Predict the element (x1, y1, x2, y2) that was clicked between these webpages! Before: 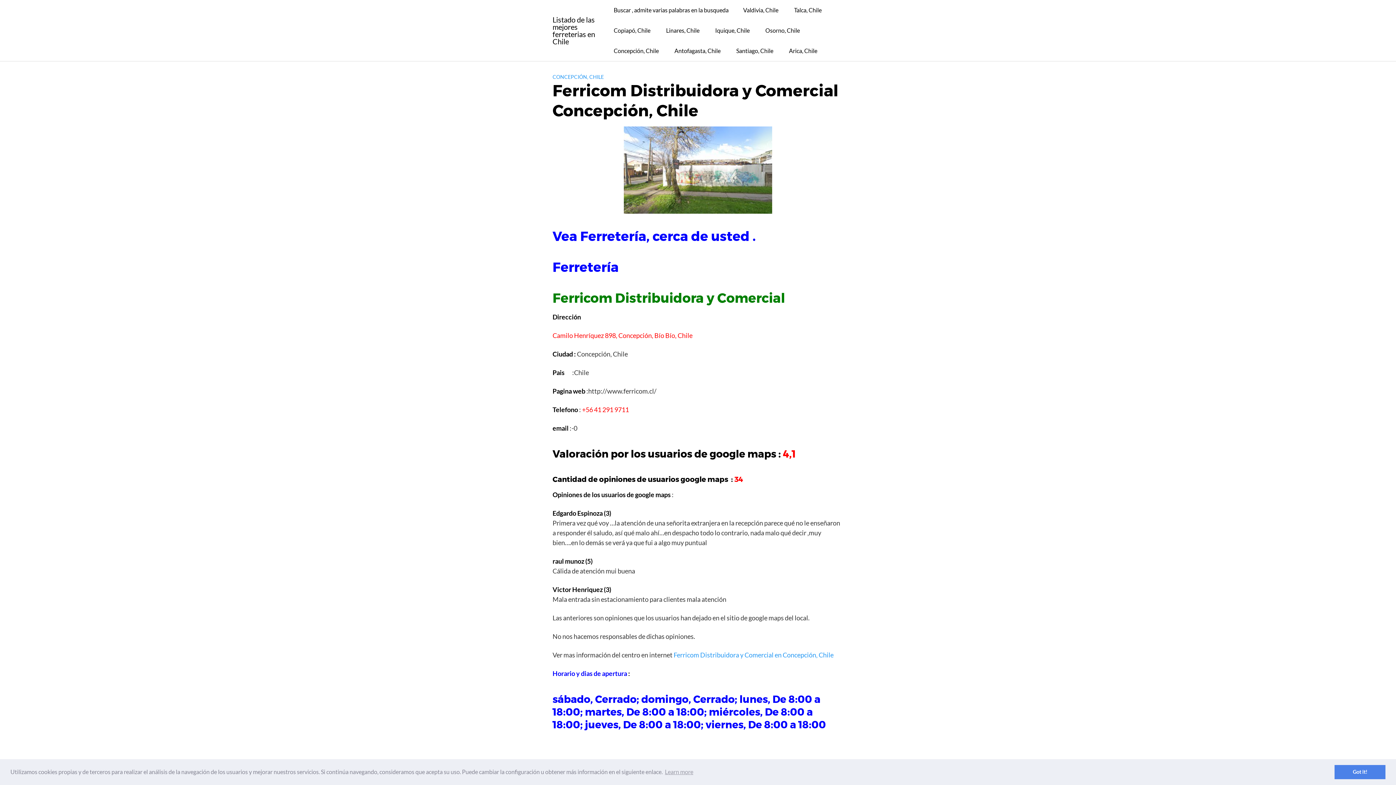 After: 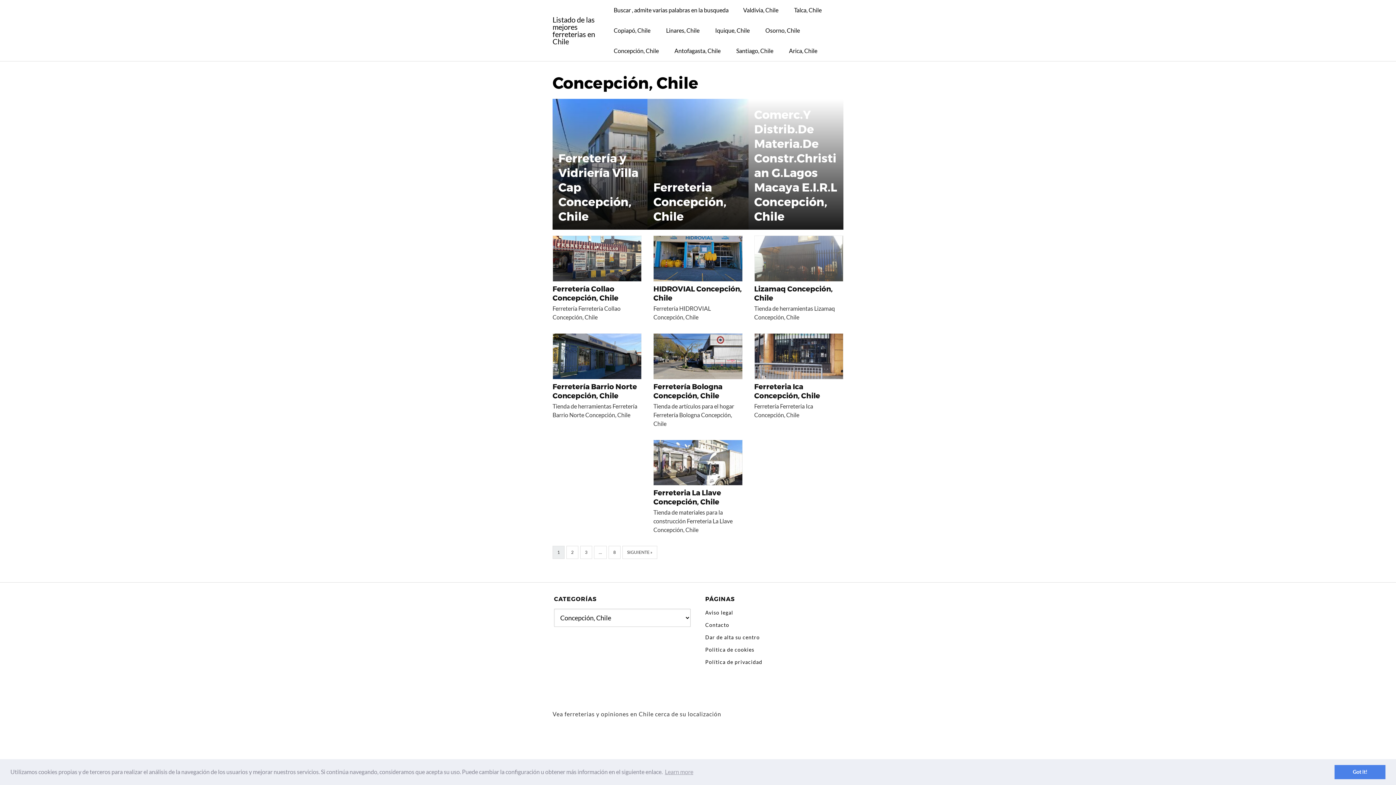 Action: bbox: (552, 73, 604, 80) label: CONCEPCIÓN, CHILE